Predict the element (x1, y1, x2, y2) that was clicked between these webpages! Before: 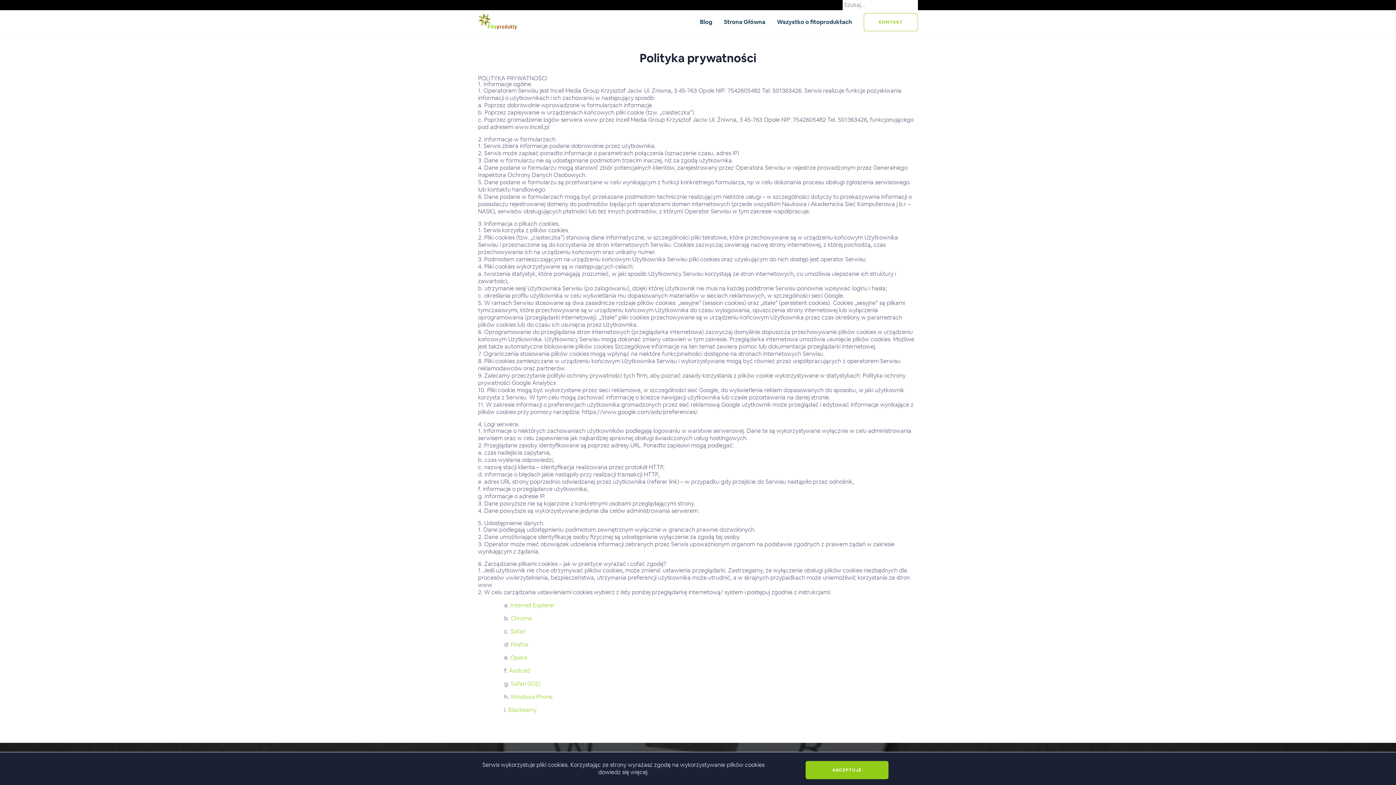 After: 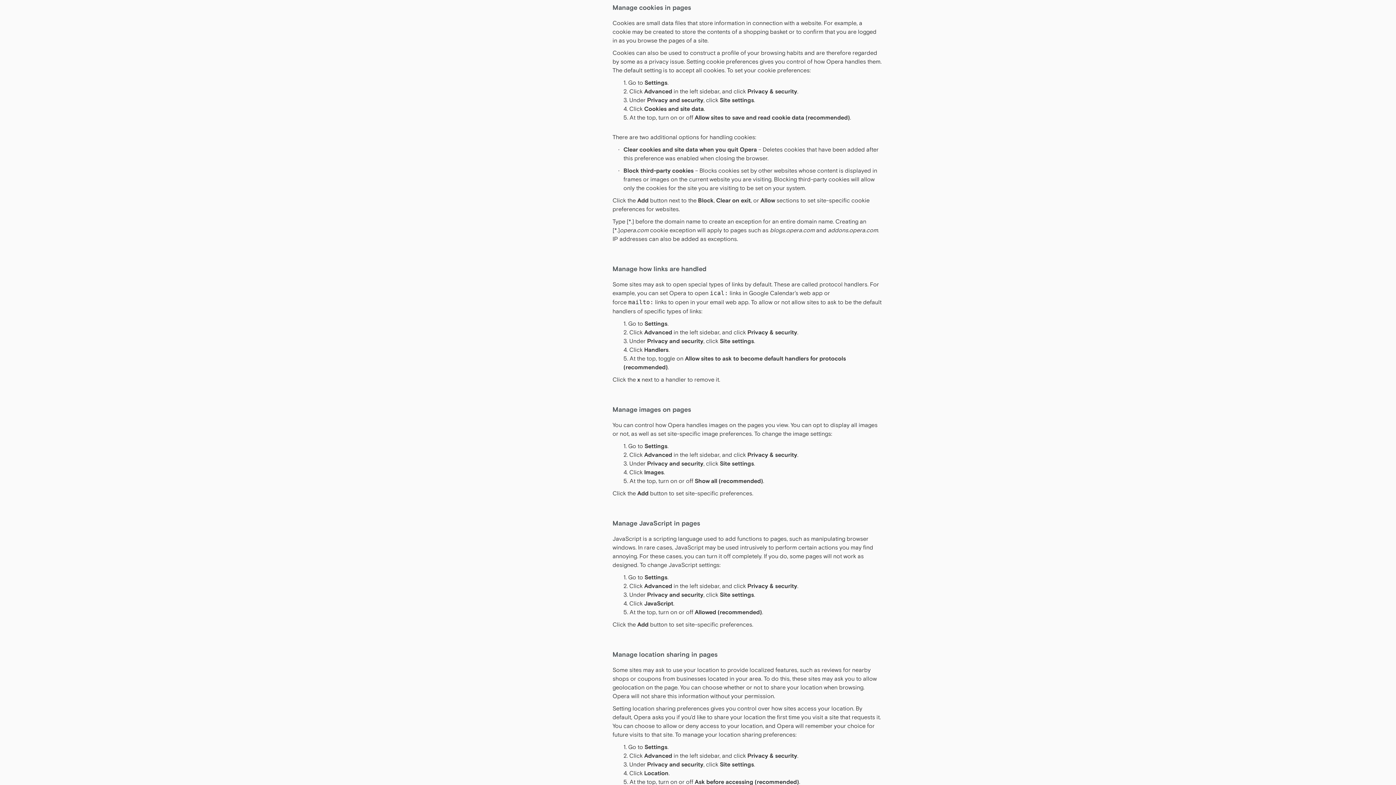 Action: bbox: (510, 654, 527, 661) label: Opera